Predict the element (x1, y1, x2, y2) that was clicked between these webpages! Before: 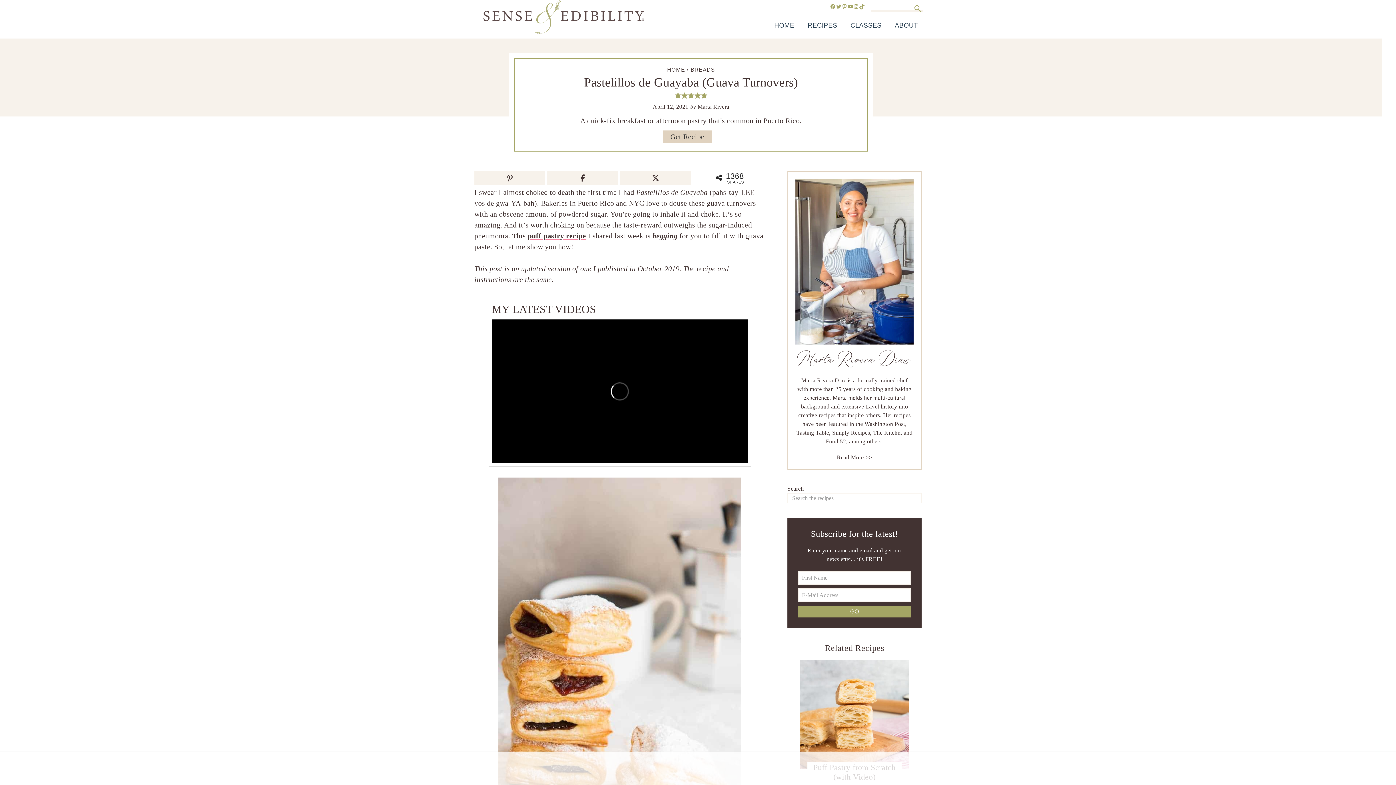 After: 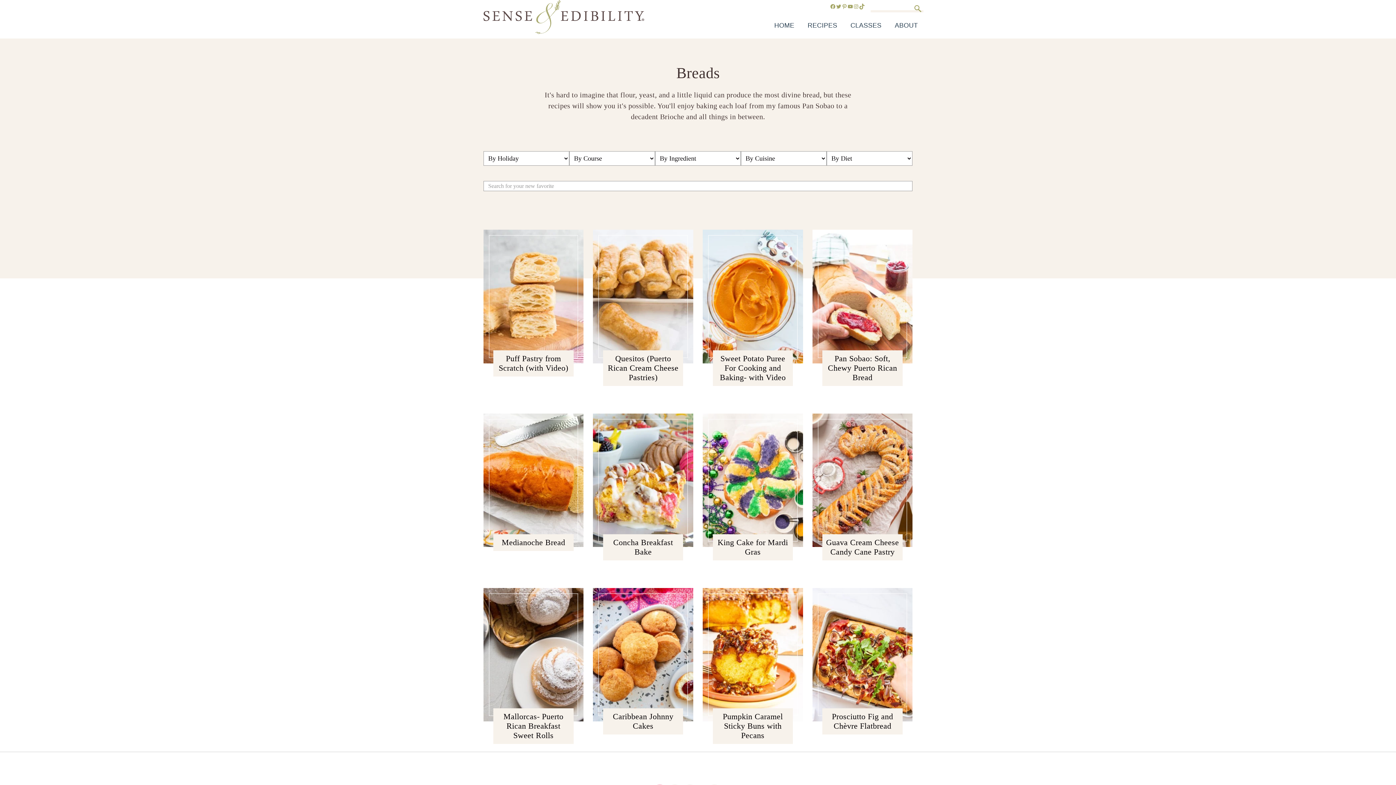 Action: bbox: (690, 66, 715, 72) label: BREADS